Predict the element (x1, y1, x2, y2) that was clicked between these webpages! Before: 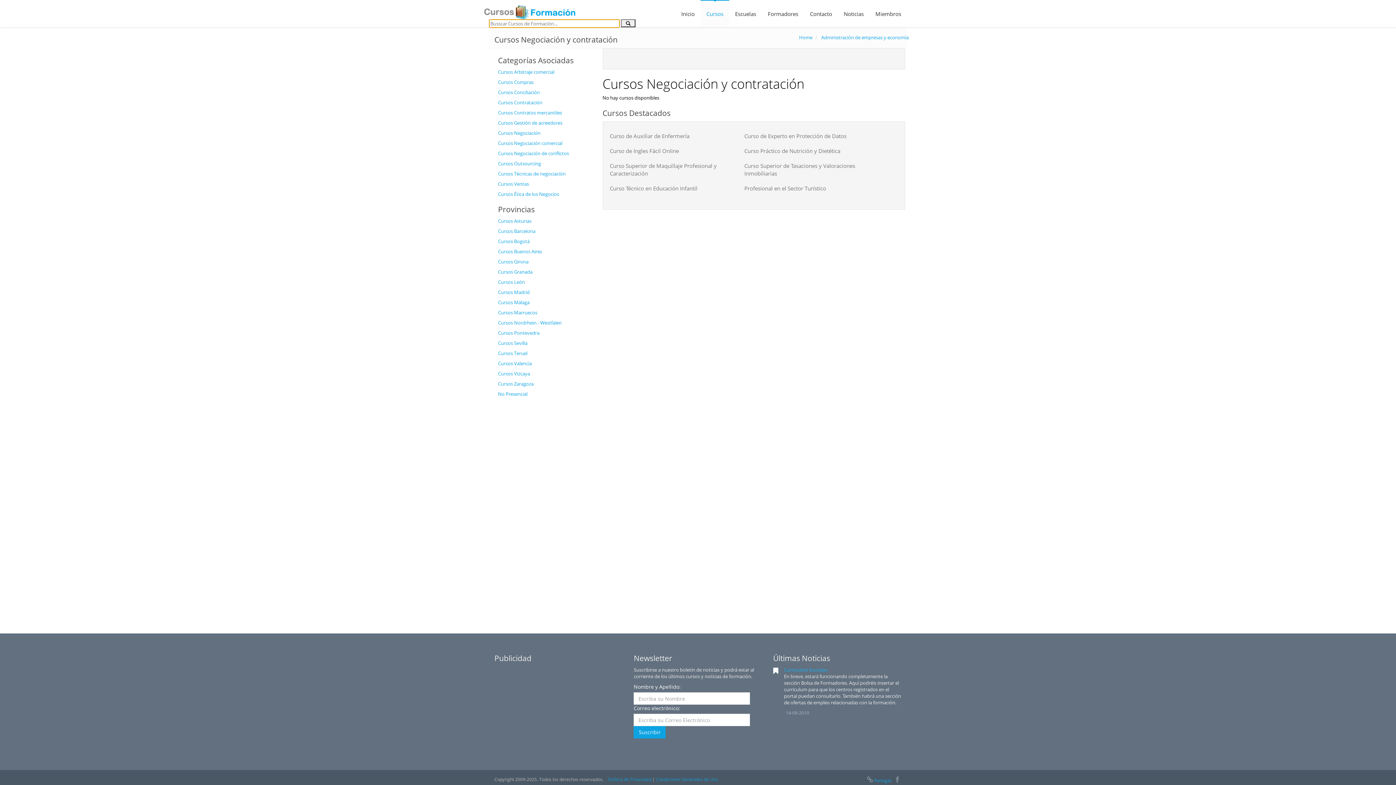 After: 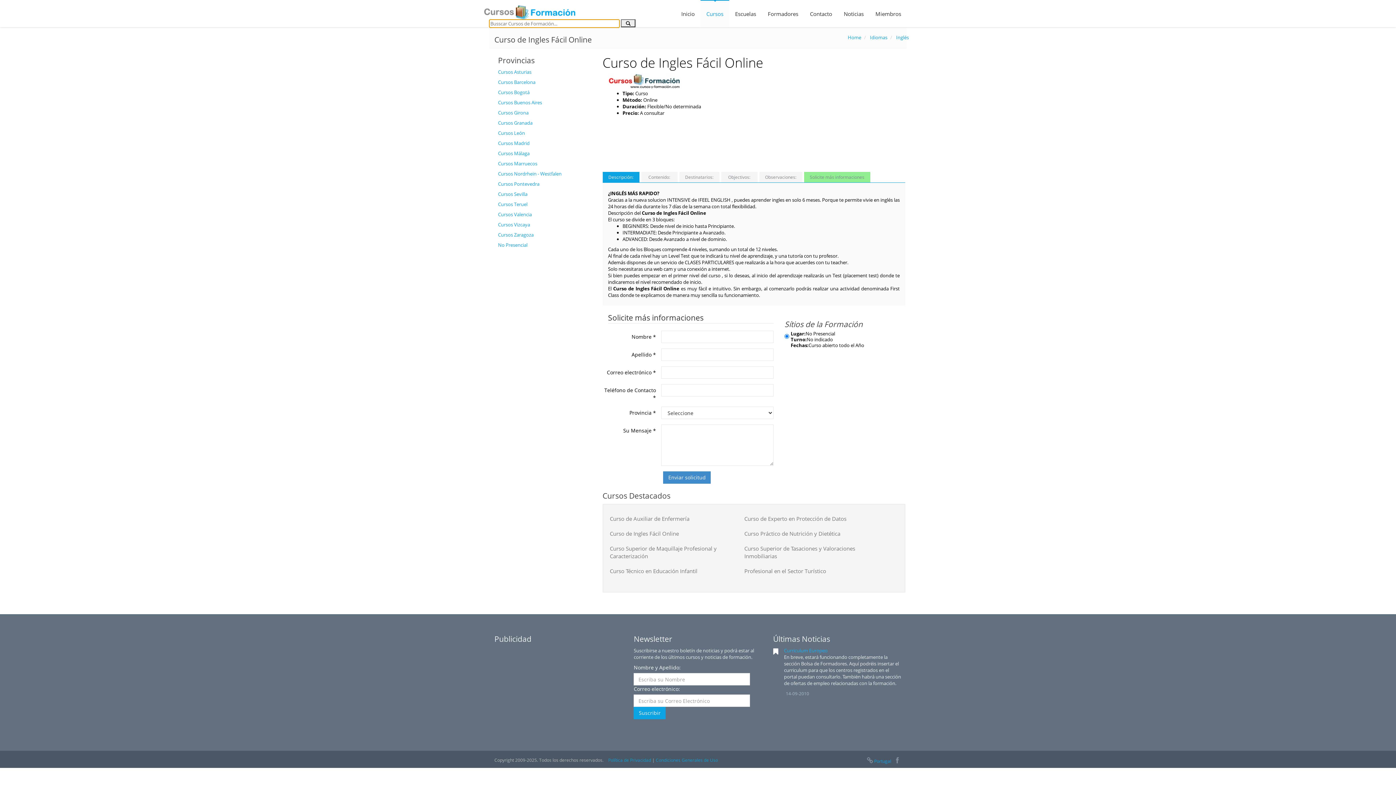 Action: label: Curso de Ingles Fácil Online bbox: (610, 147, 744, 154)